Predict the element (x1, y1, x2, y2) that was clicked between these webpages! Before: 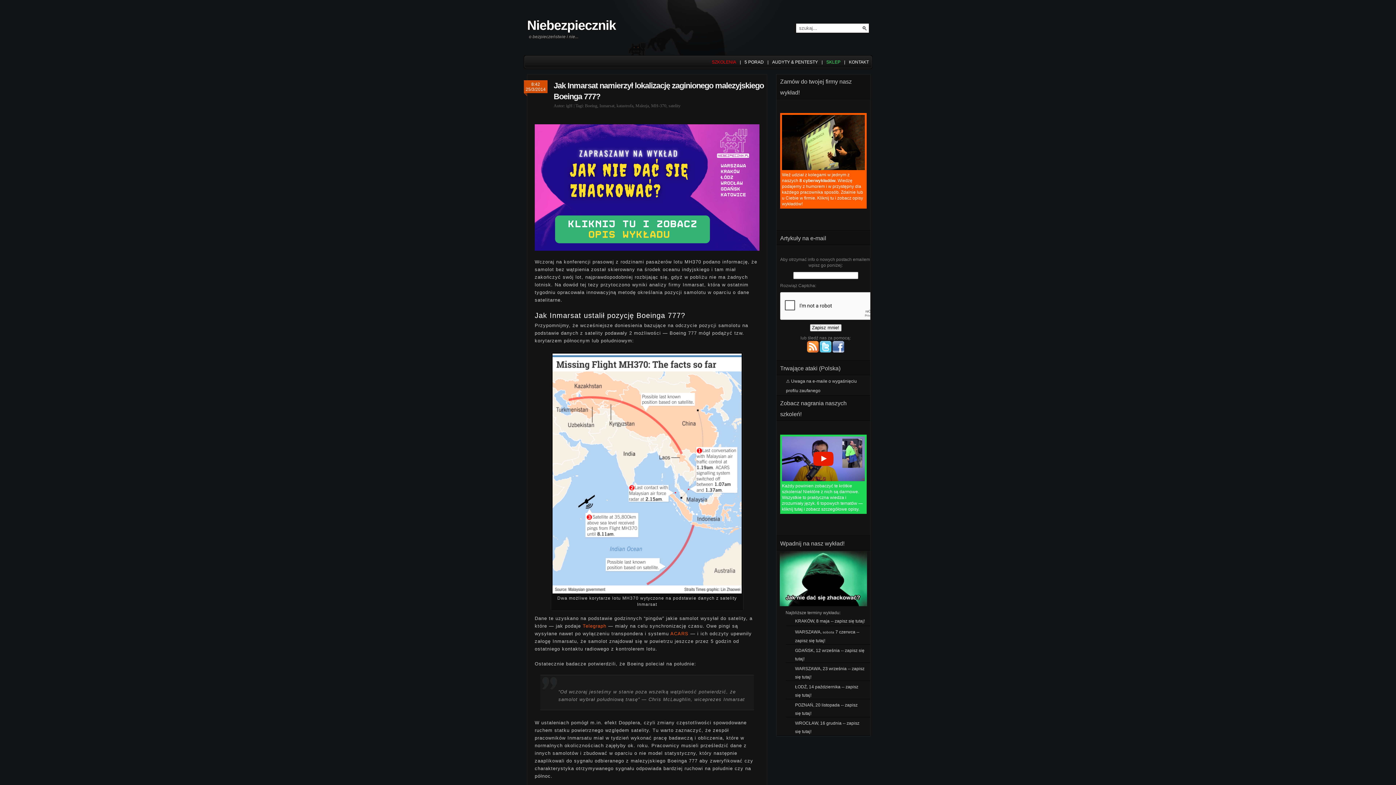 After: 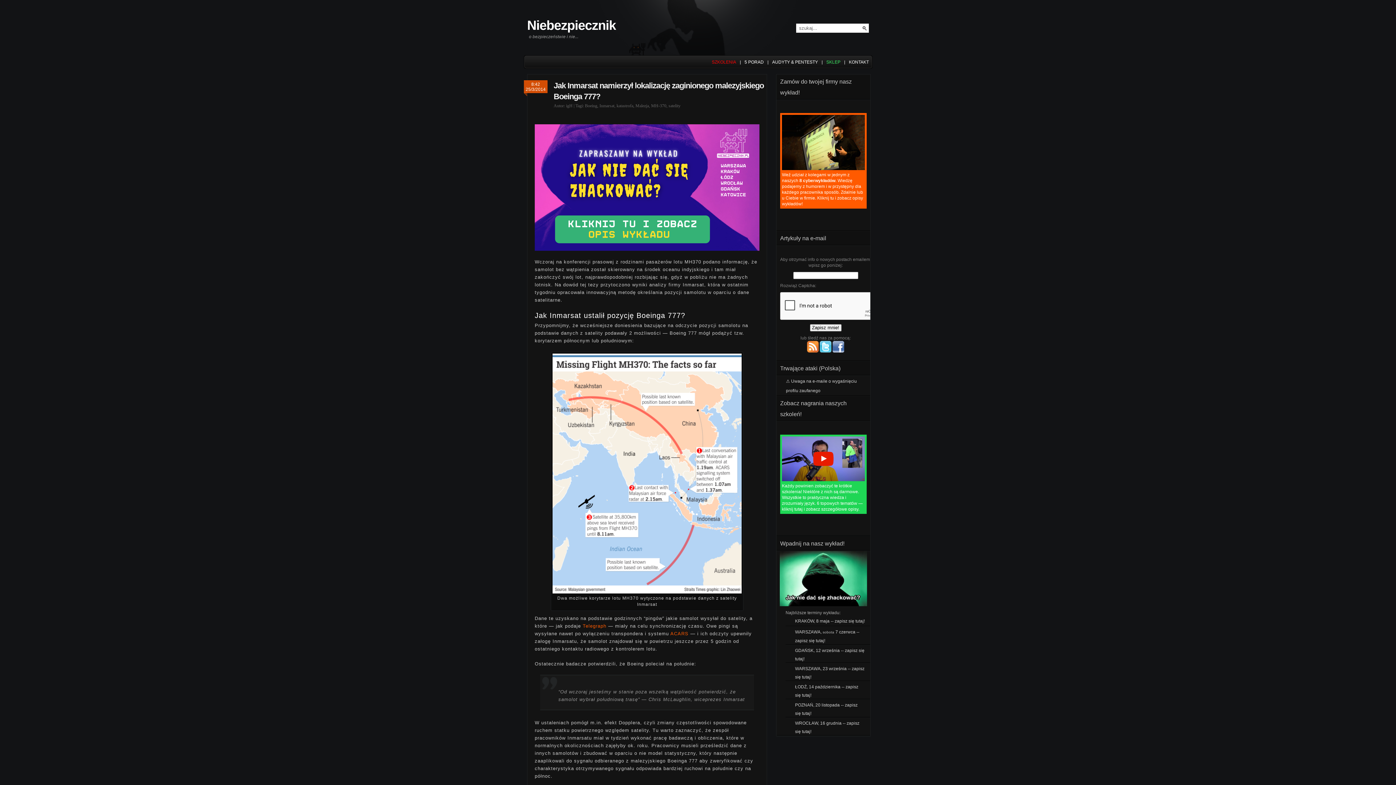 Action: bbox: (780, 113, 866, 208) label: Weź udział z kolegami w jednym z naszych 8 cyberwykładów. Wiedzę podajemy z humorem i w przystępny dla każdego pracownika sposób. Zdalnie lub u Ciebie w firmie. Kliknij tu i zobacz opisy wykładów!